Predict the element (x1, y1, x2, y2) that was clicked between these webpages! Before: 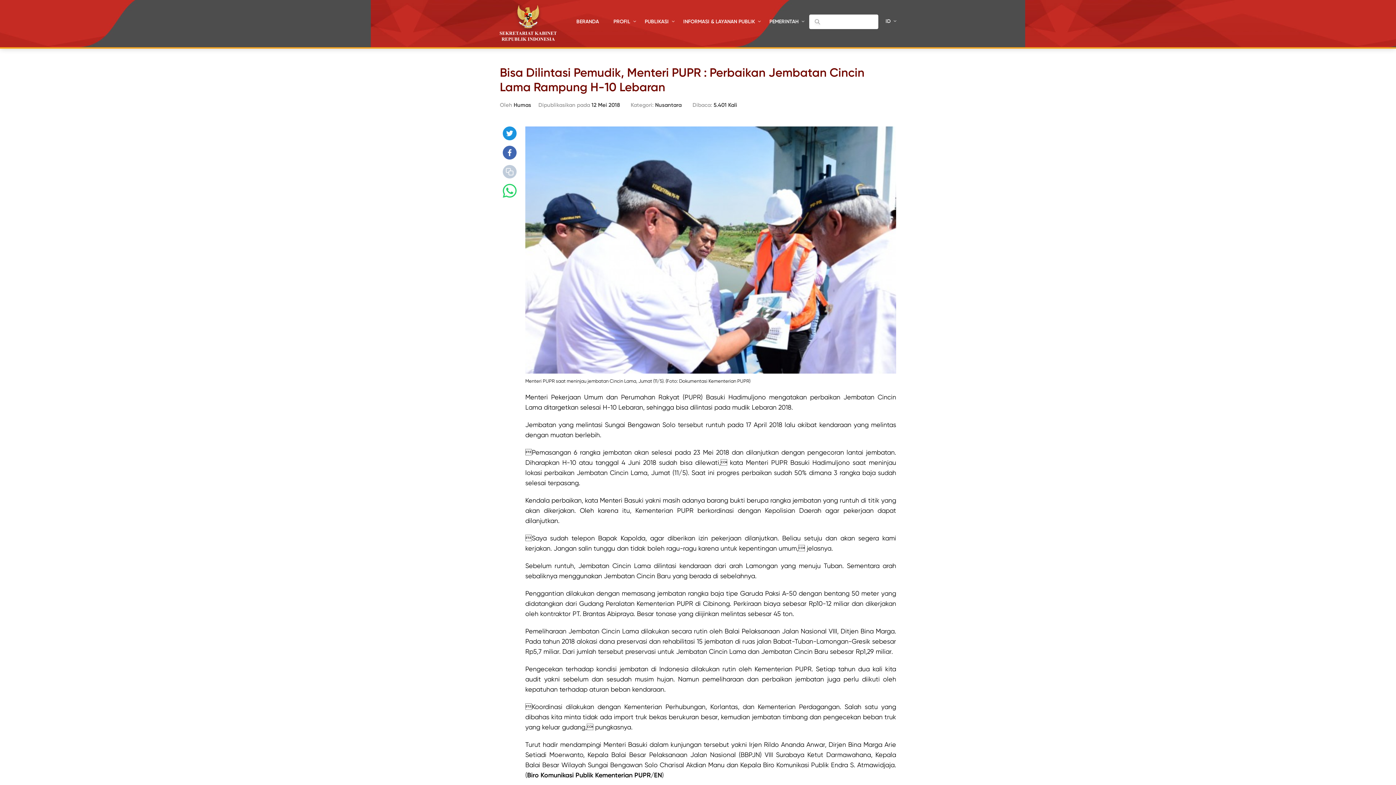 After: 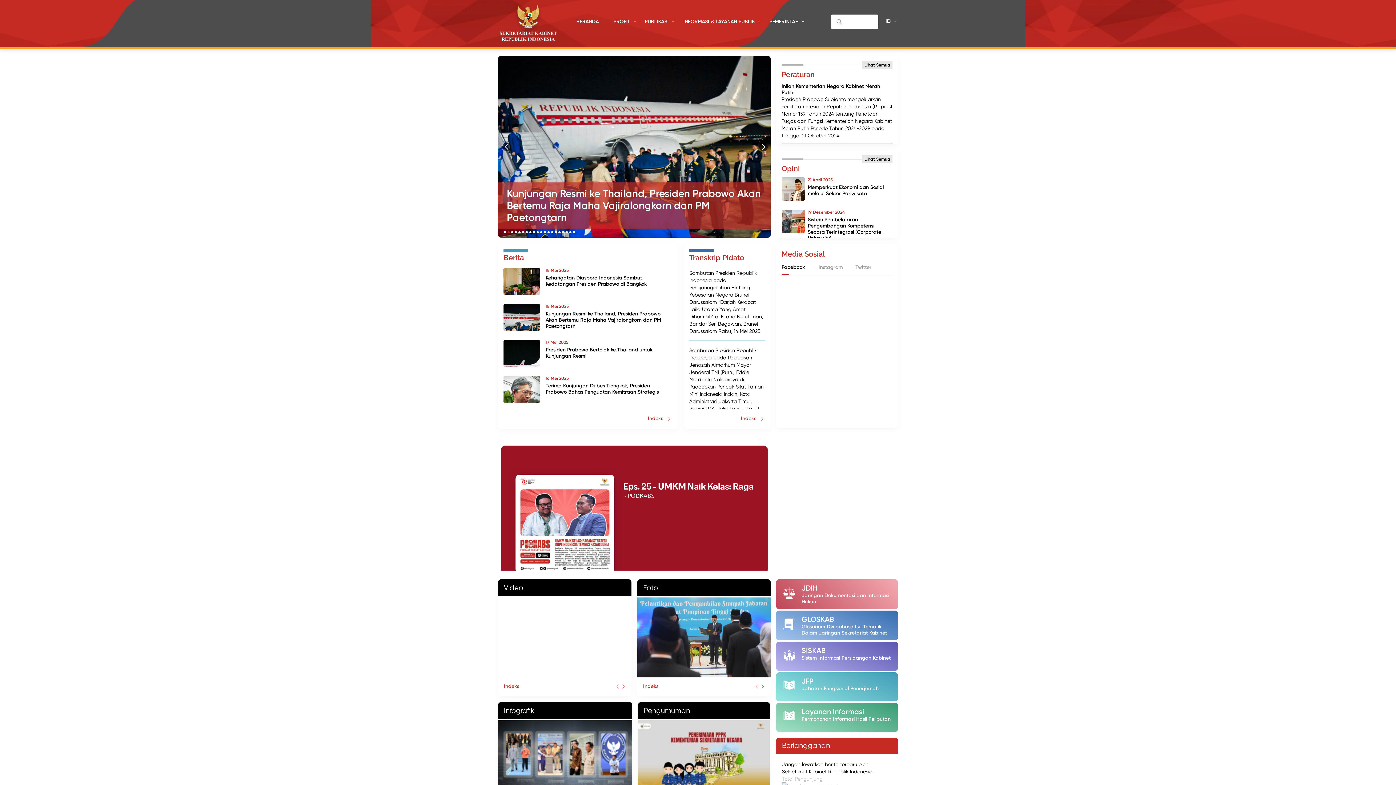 Action: bbox: (569, 16, 606, 27) label: BERANDA